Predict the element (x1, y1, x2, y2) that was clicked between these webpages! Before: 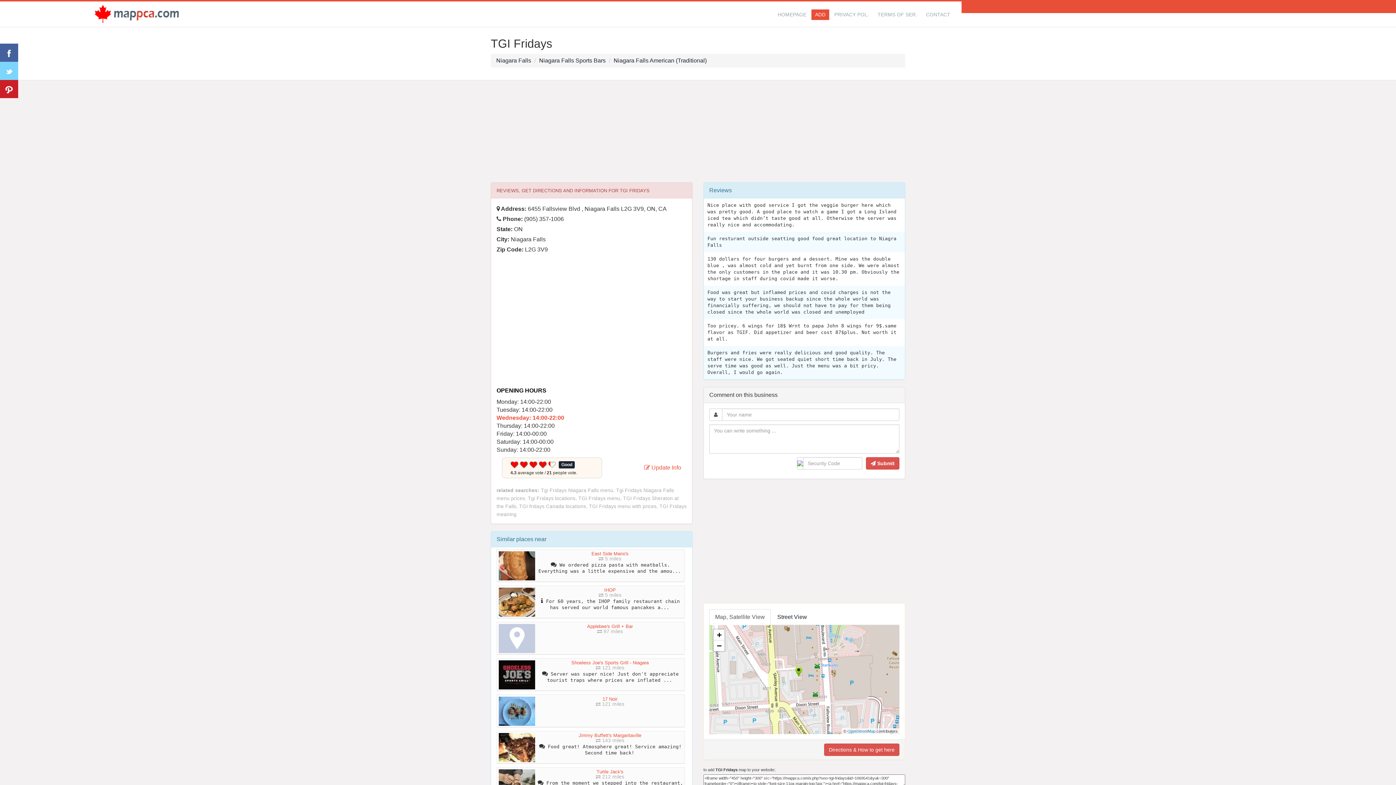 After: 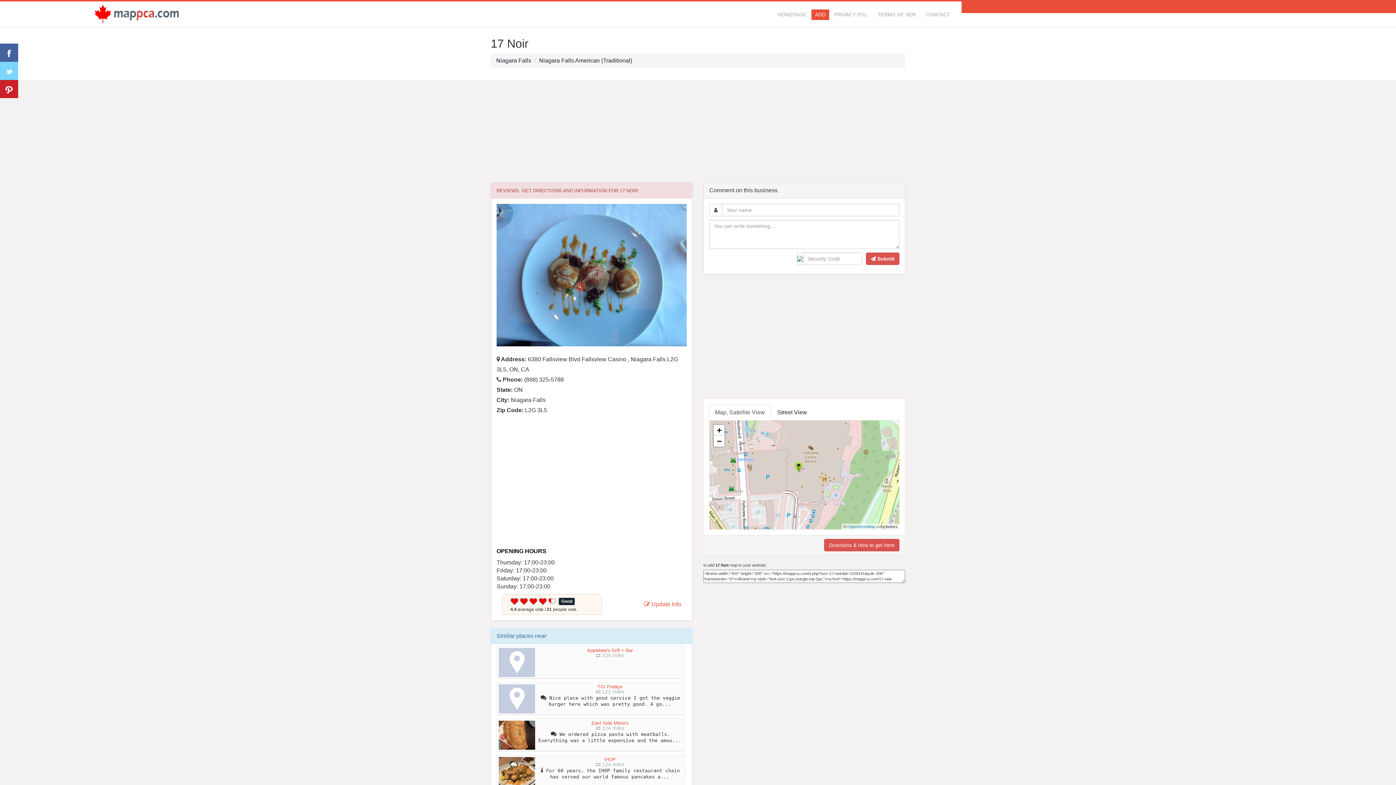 Action: bbox: (602, 696, 617, 702) label: 17 Noir